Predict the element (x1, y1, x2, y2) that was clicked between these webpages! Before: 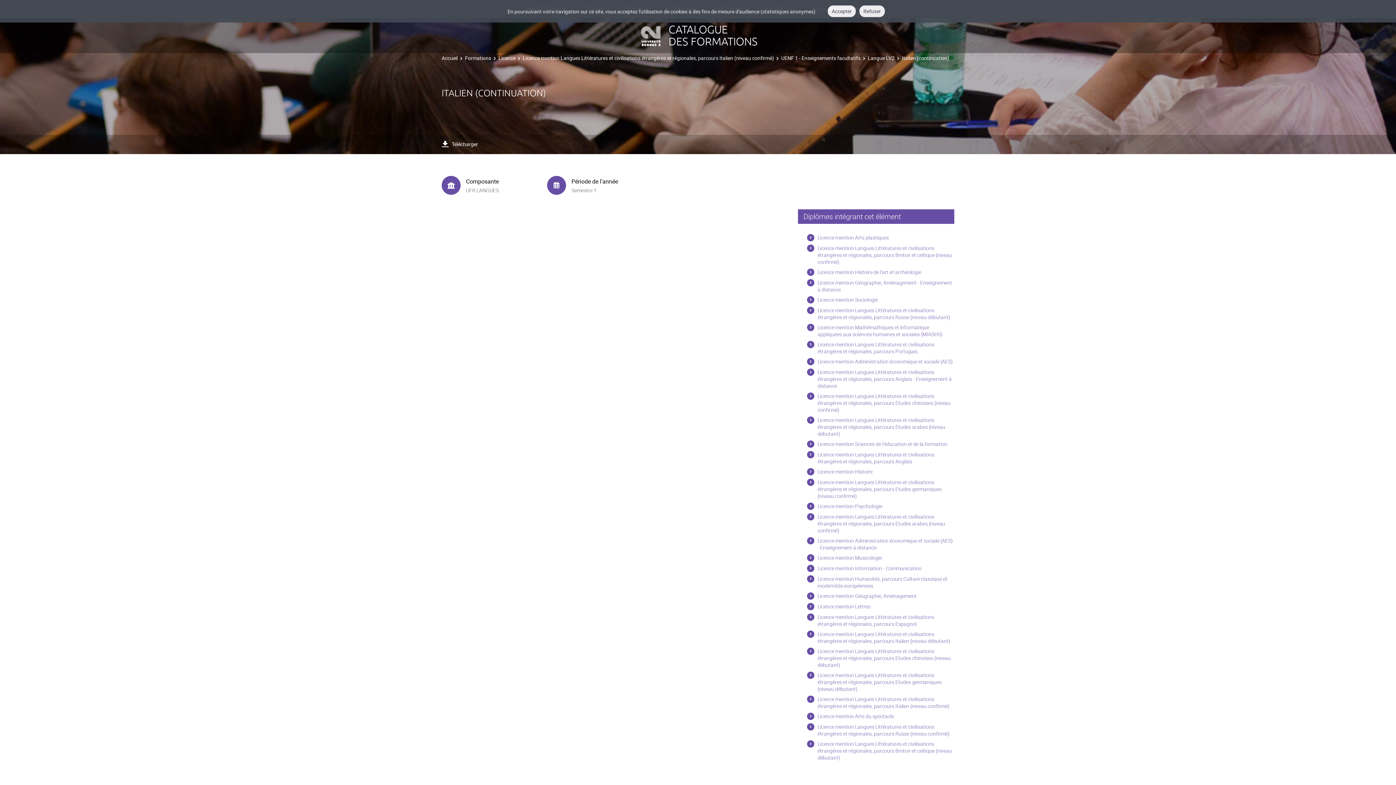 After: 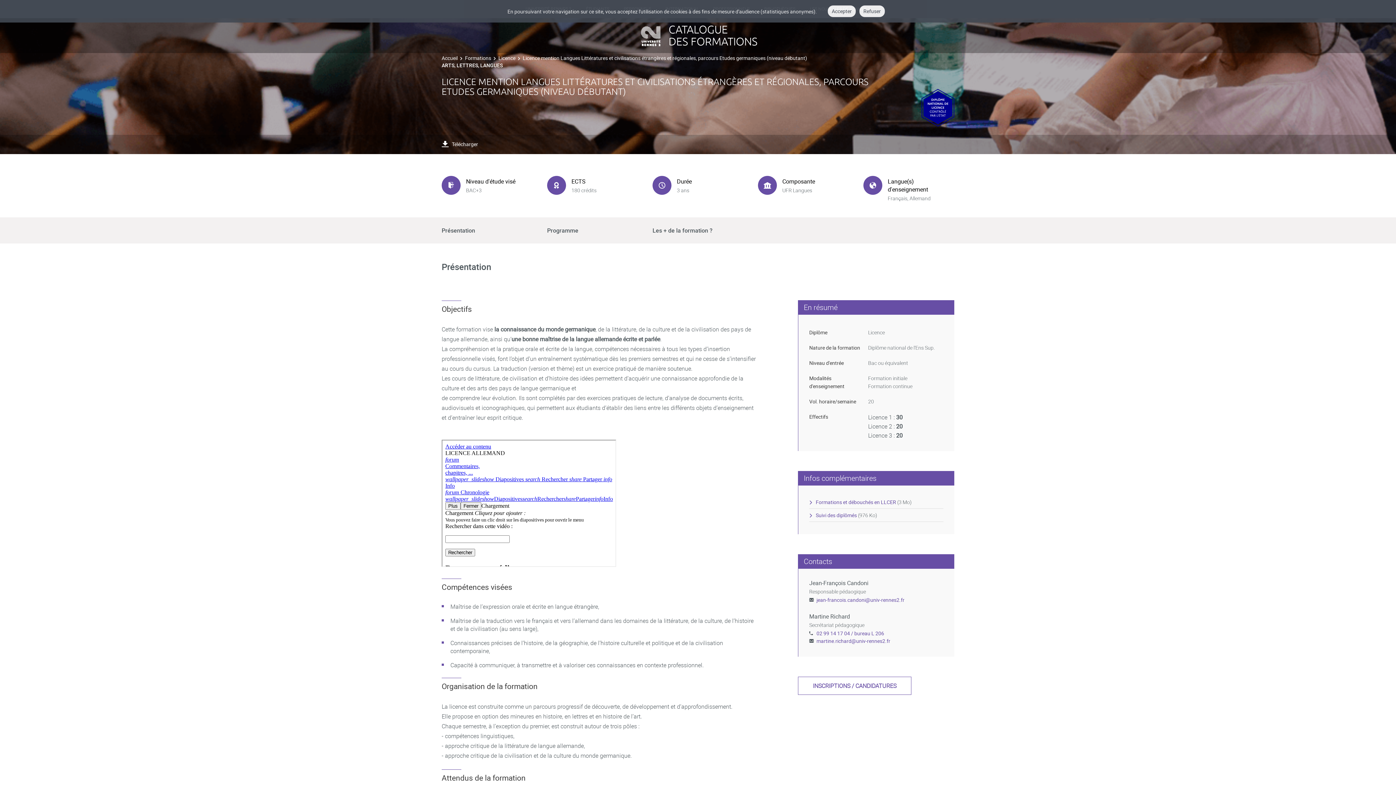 Action: label: Licence mention Langues Littératures et civilisations étrangères et régionales, parcours Etudes germaniques (niveau débutant) bbox: (807, 672, 954, 692)